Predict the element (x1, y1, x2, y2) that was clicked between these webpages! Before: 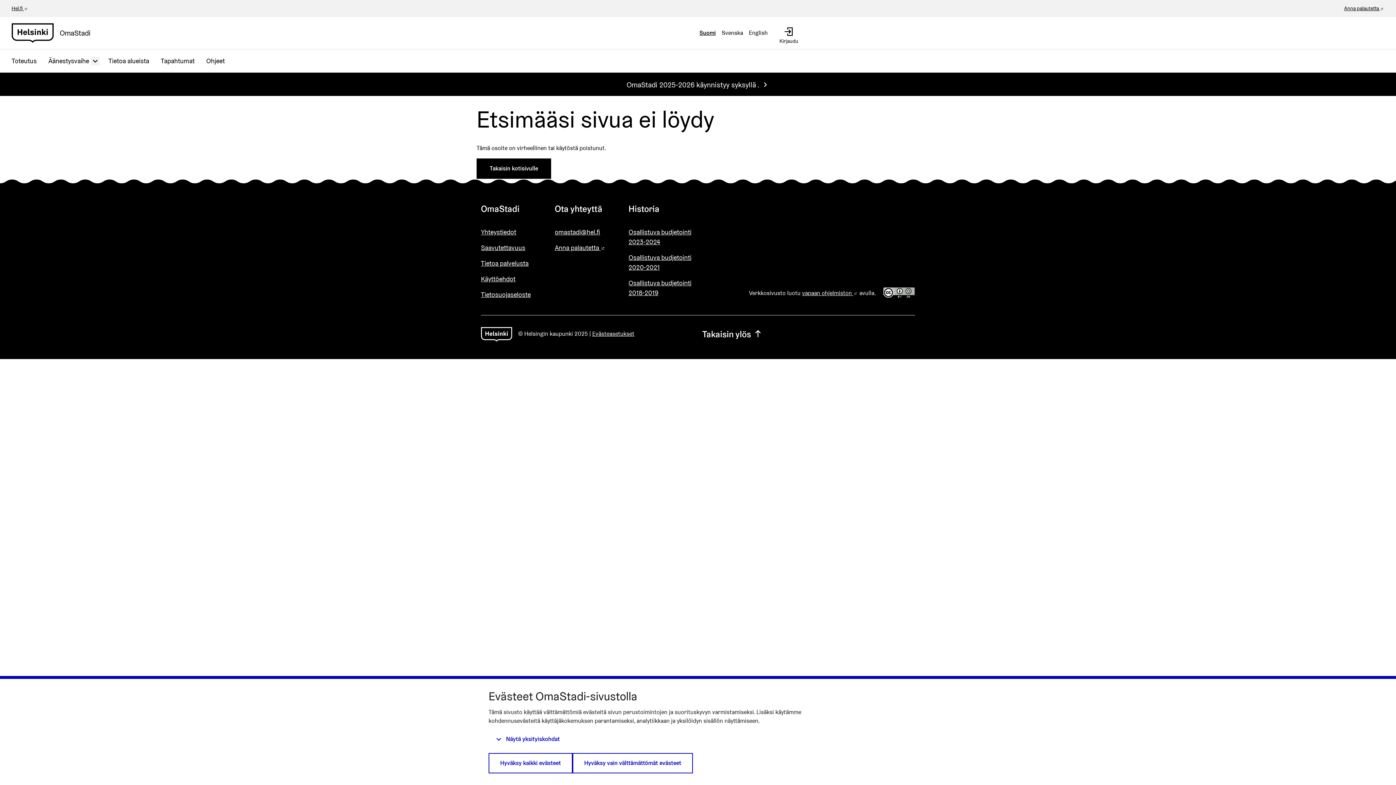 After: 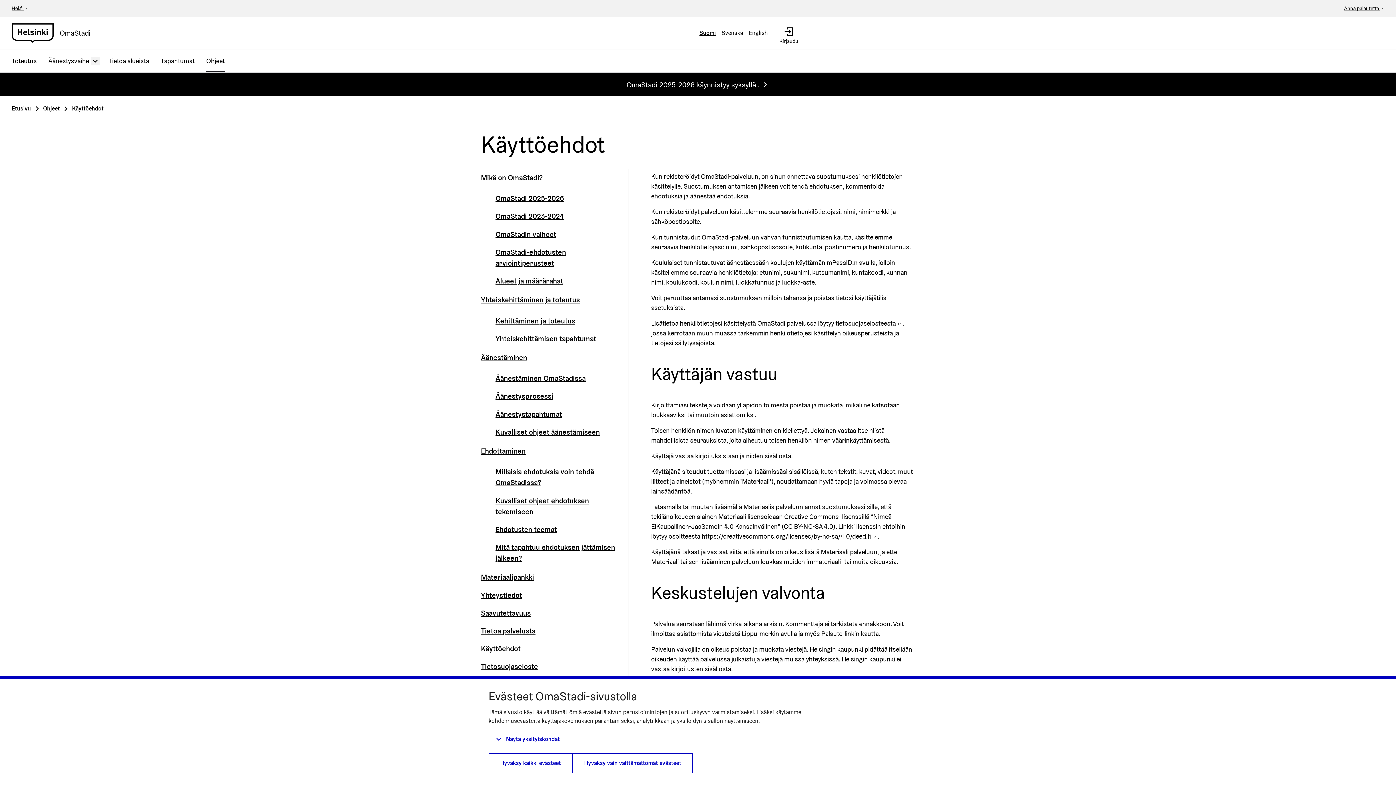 Action: bbox: (481, 274, 546, 283) label: Käyttöehdot